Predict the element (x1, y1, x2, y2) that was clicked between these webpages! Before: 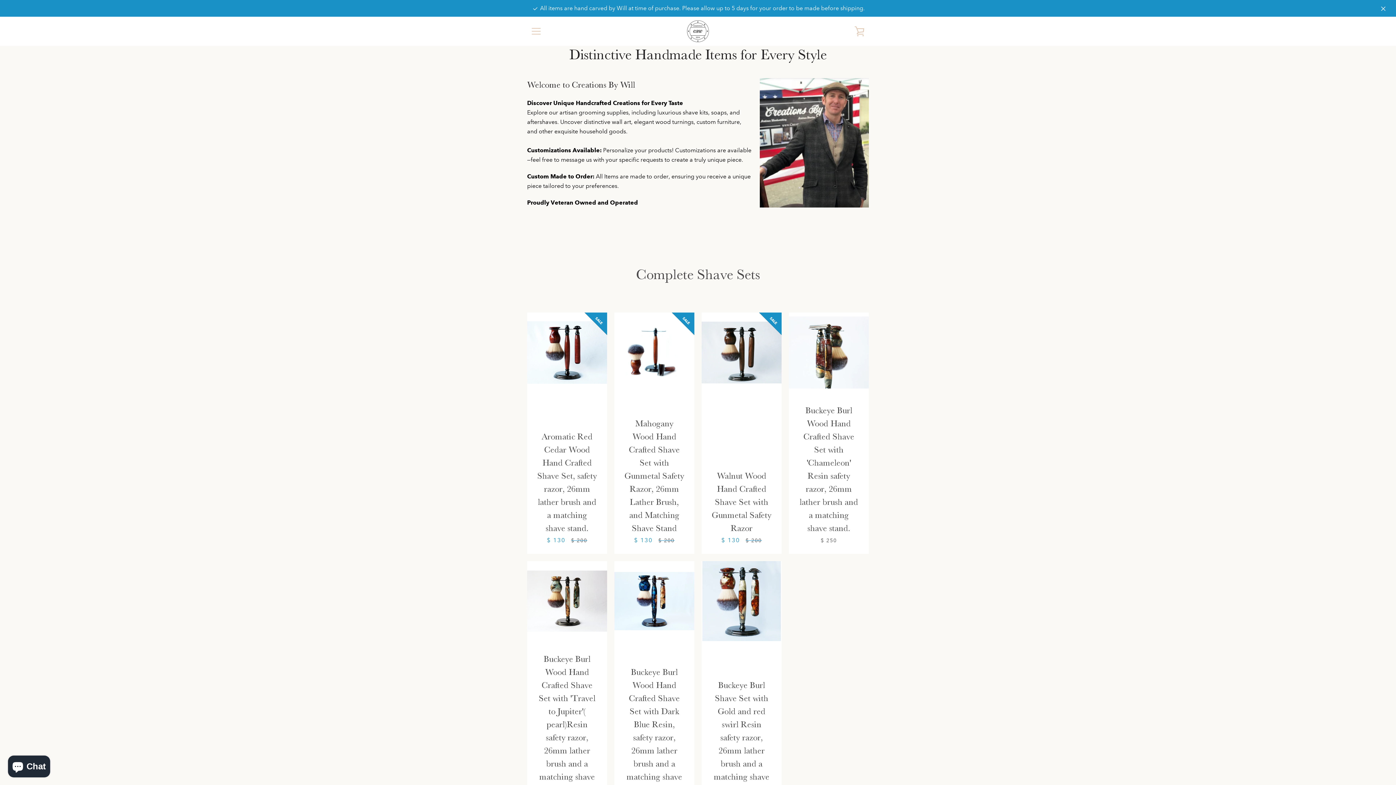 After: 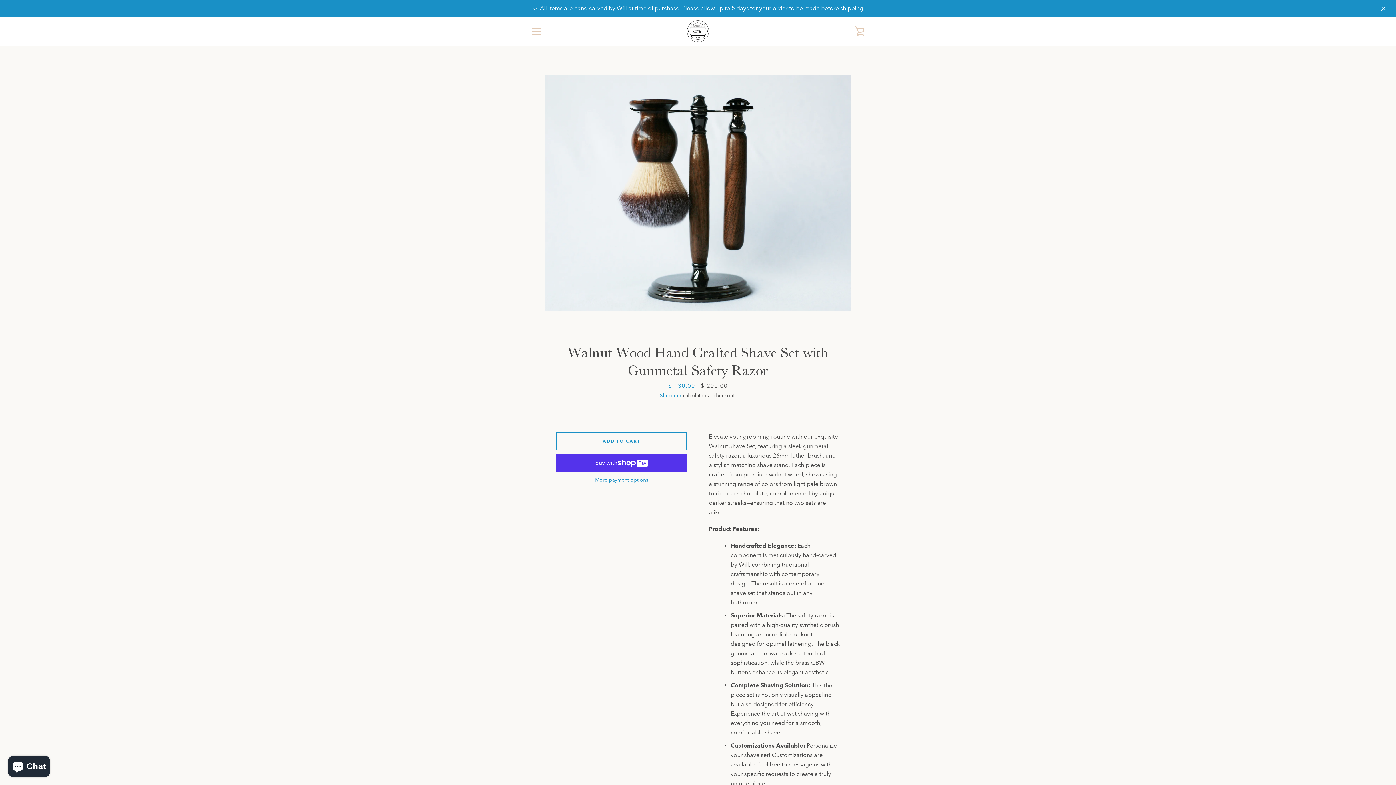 Action: bbox: (701, 312, 781, 554) label: Walnut Wood Hand Crafted Shave Set with Gunmetal Safety Razor
Sale price
$ 130 
Regular price
$ 200
SALE